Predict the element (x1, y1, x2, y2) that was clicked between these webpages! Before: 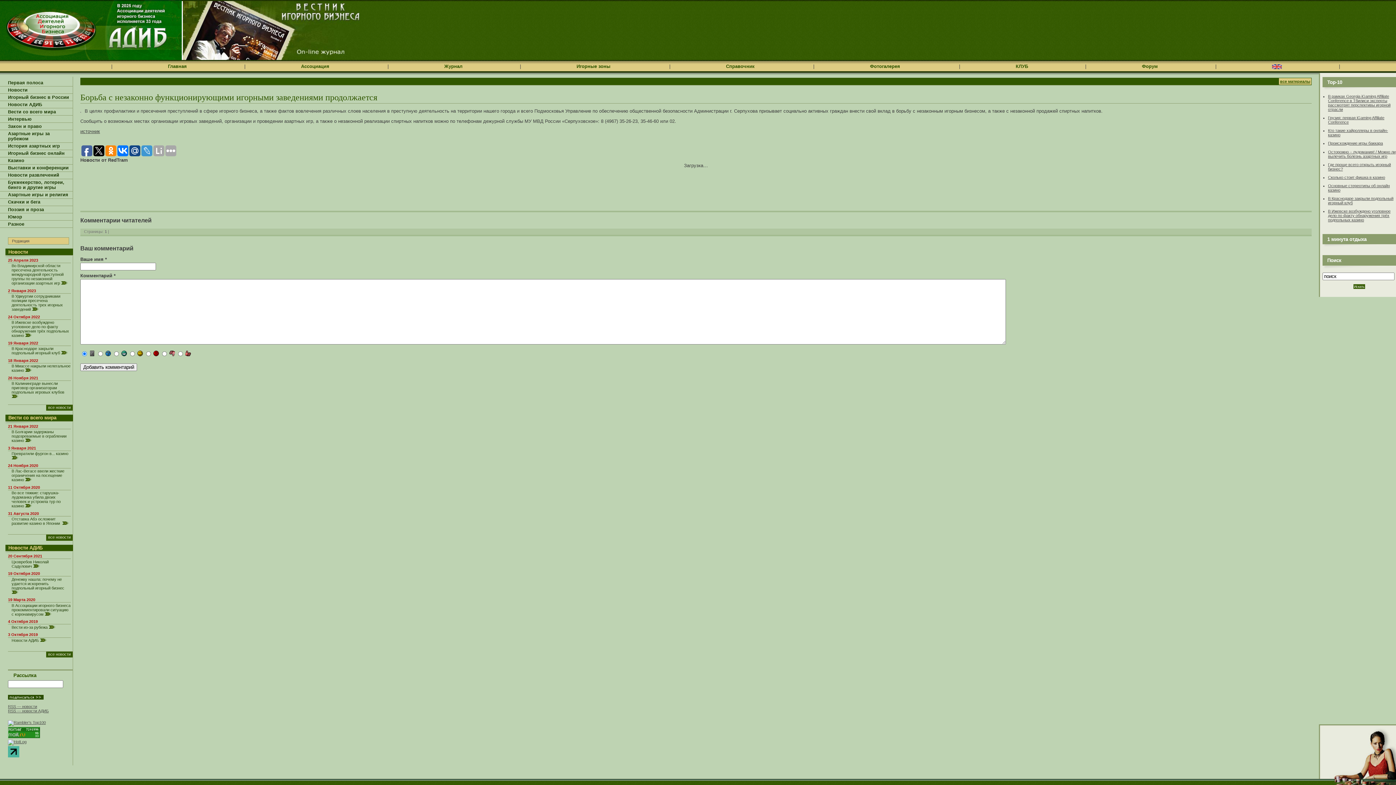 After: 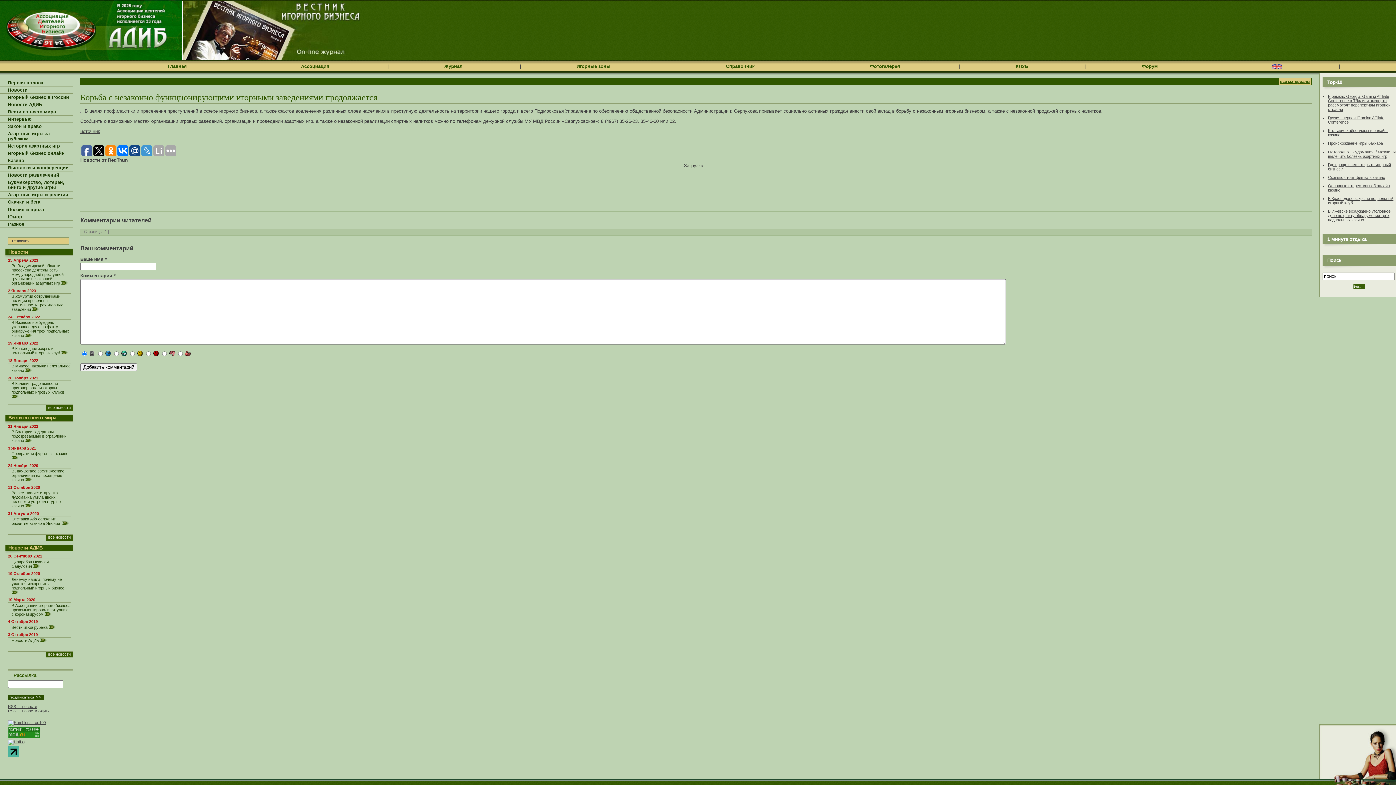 Action: bbox: (105, 145, 116, 156)